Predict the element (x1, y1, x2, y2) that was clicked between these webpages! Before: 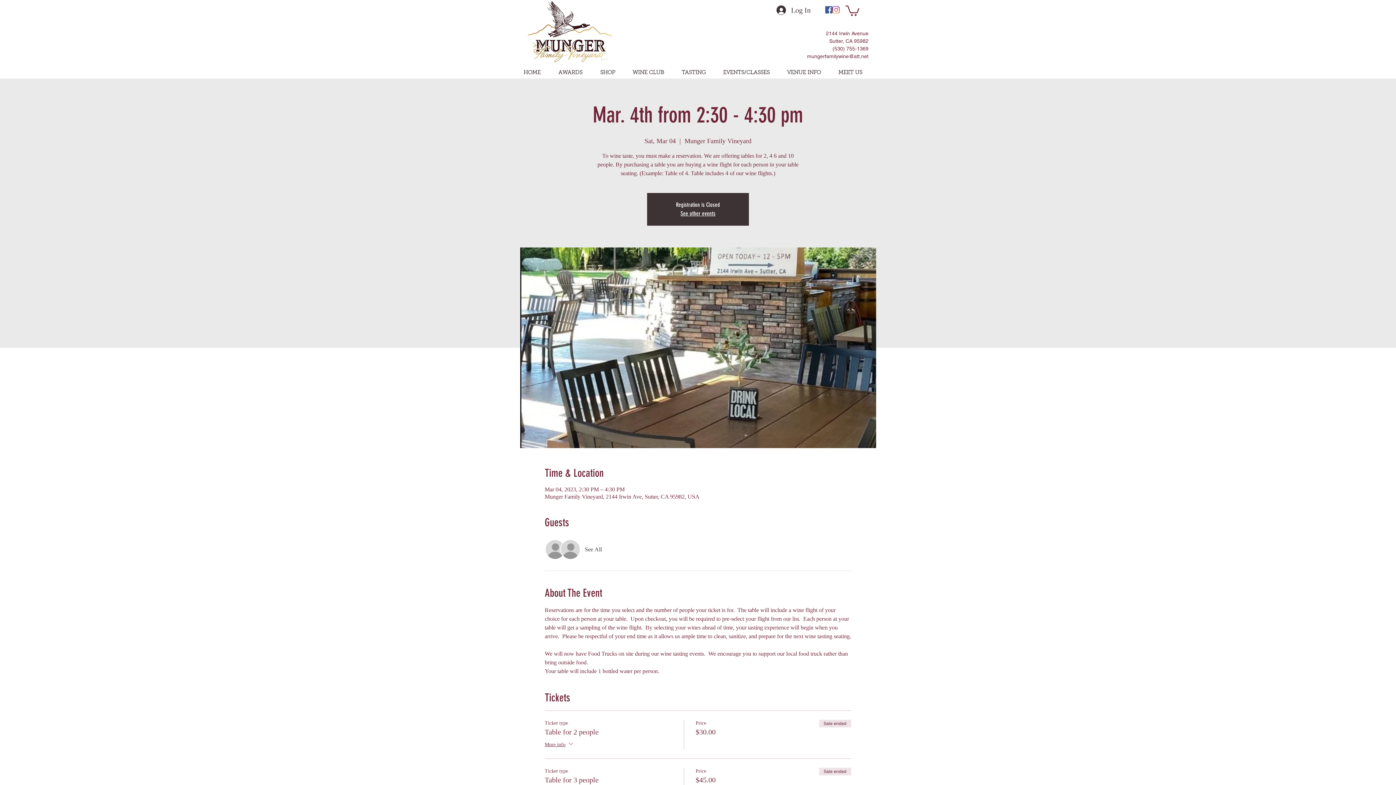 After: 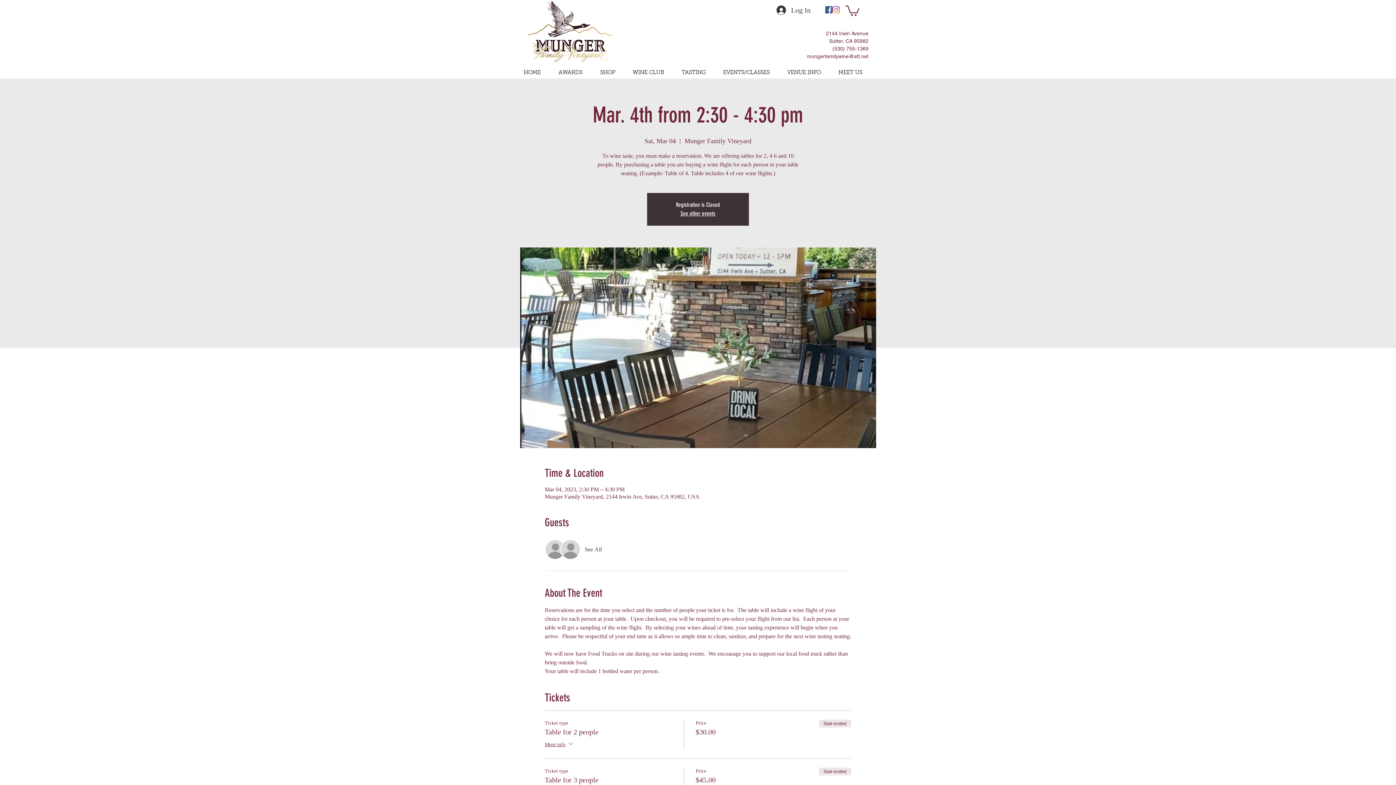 Action: bbox: (807, 53, 868, 59) label: mungerfamilywine@att.net